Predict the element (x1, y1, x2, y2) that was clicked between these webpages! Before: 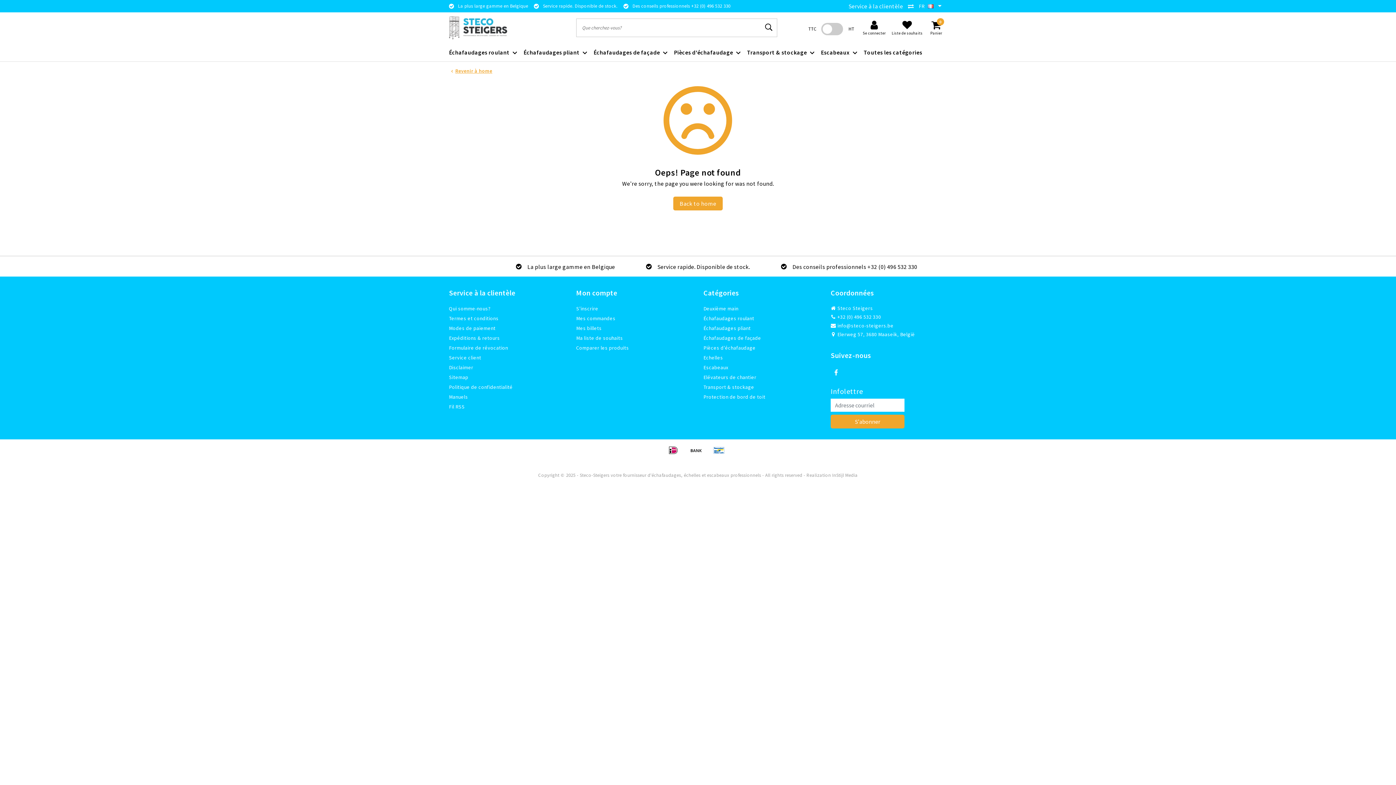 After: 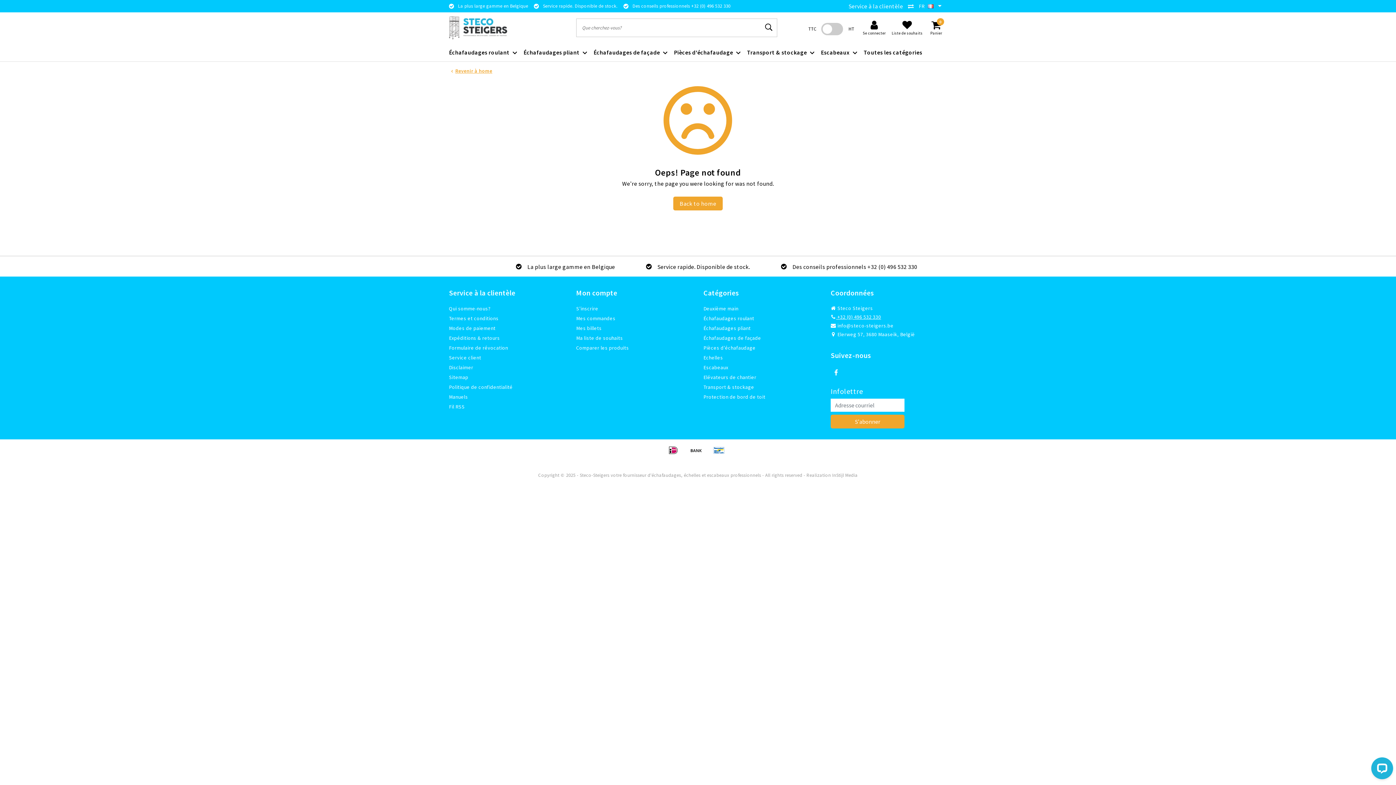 Action: label:  +32 (0) 496 532 330 bbox: (830, 312, 881, 321)